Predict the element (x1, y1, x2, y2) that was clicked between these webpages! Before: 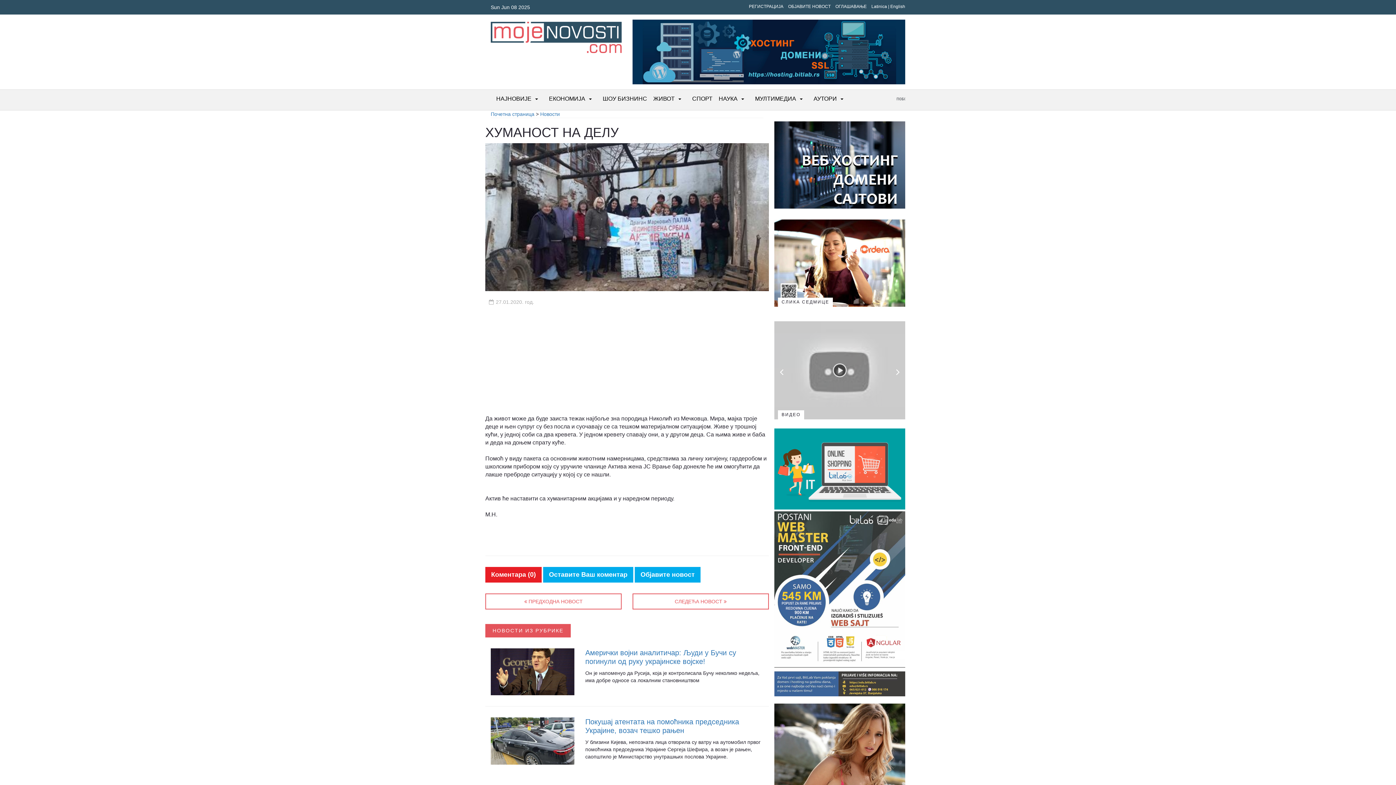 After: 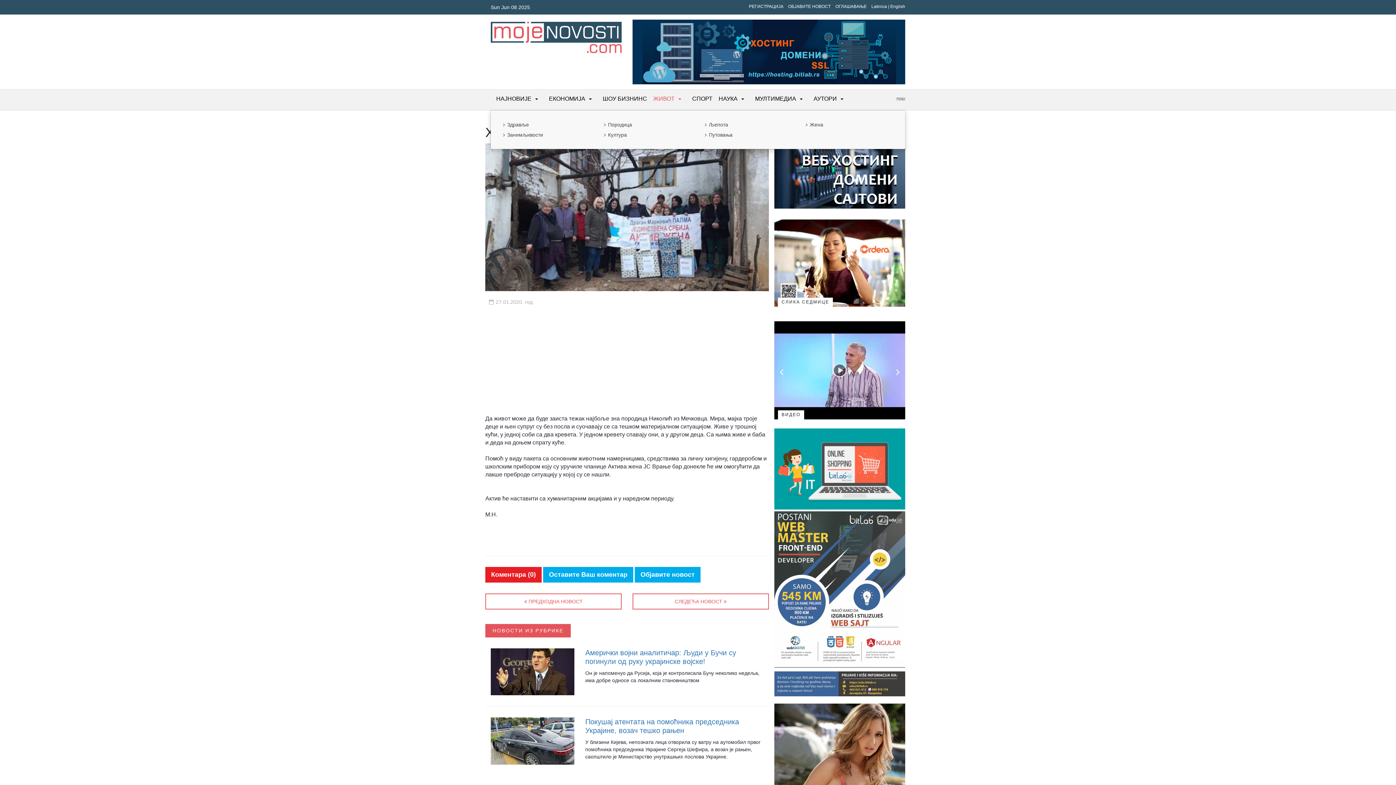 Action: bbox: (677, 89, 686, 107)